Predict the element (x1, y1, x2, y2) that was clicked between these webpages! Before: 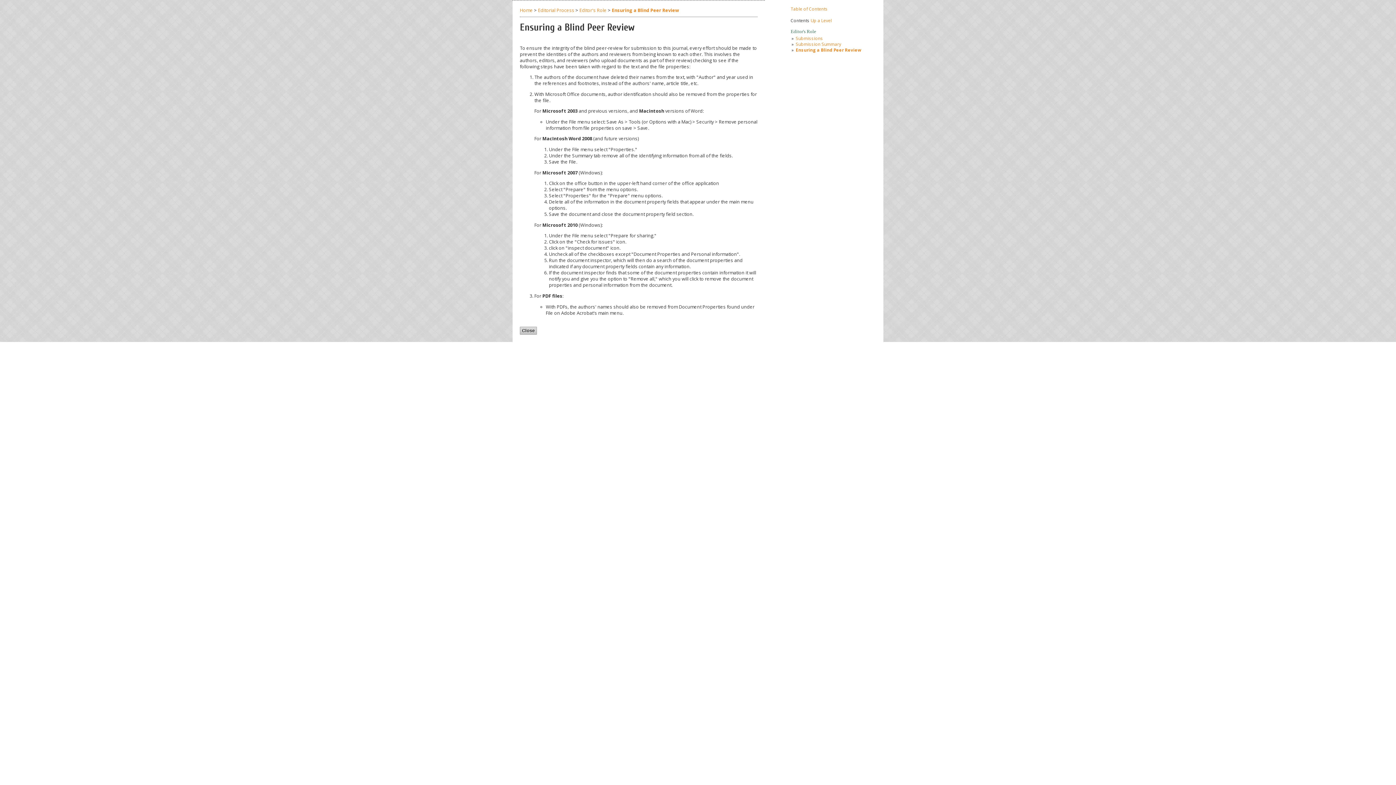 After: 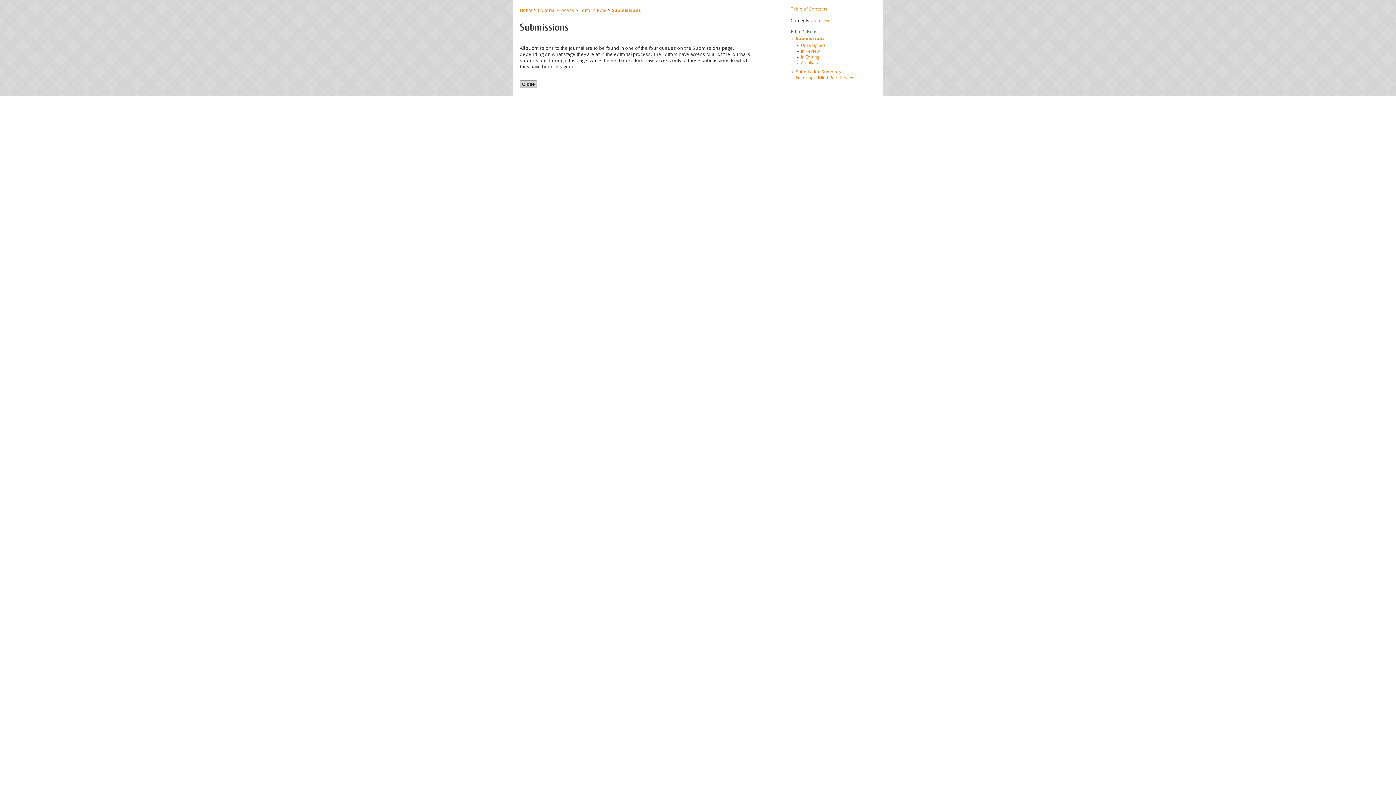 Action: label: Submissions bbox: (796, 35, 823, 41)